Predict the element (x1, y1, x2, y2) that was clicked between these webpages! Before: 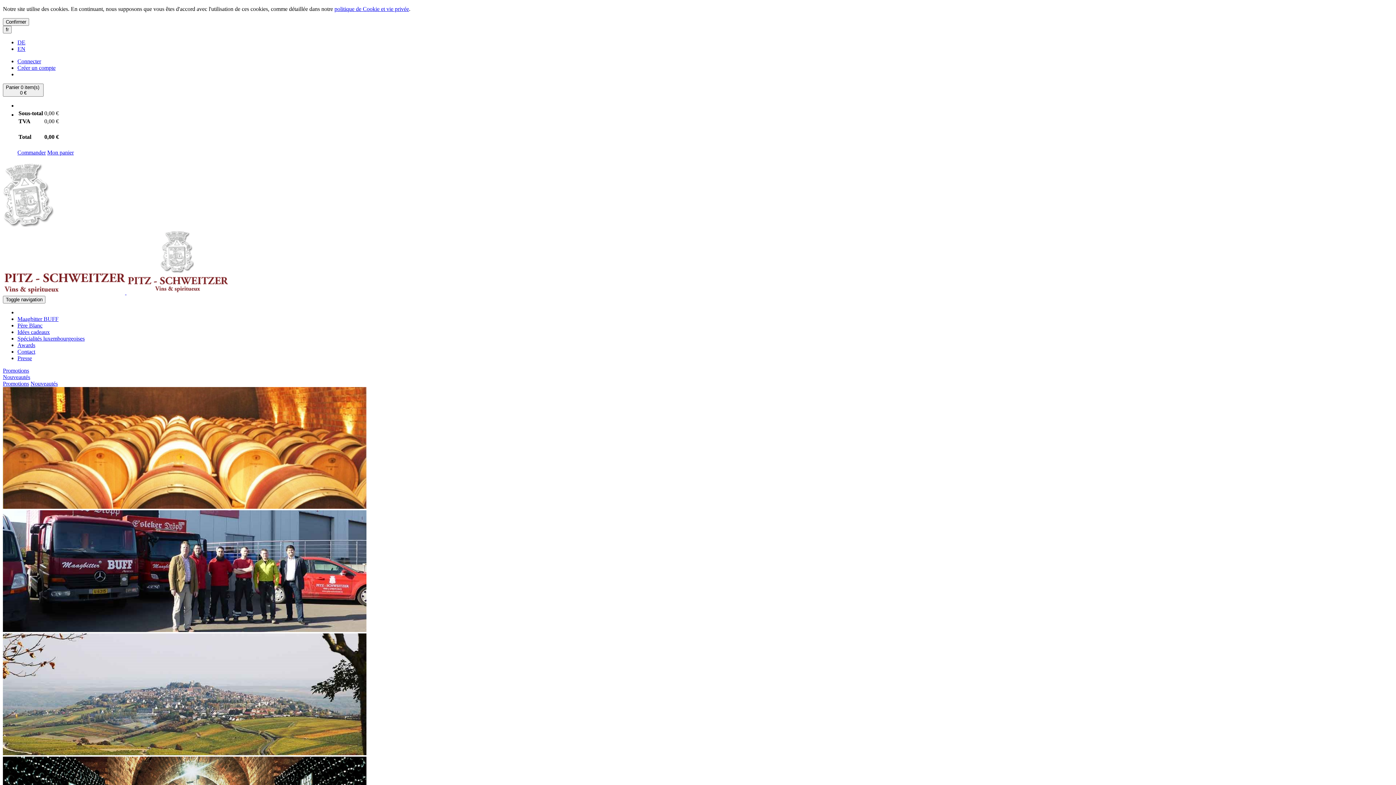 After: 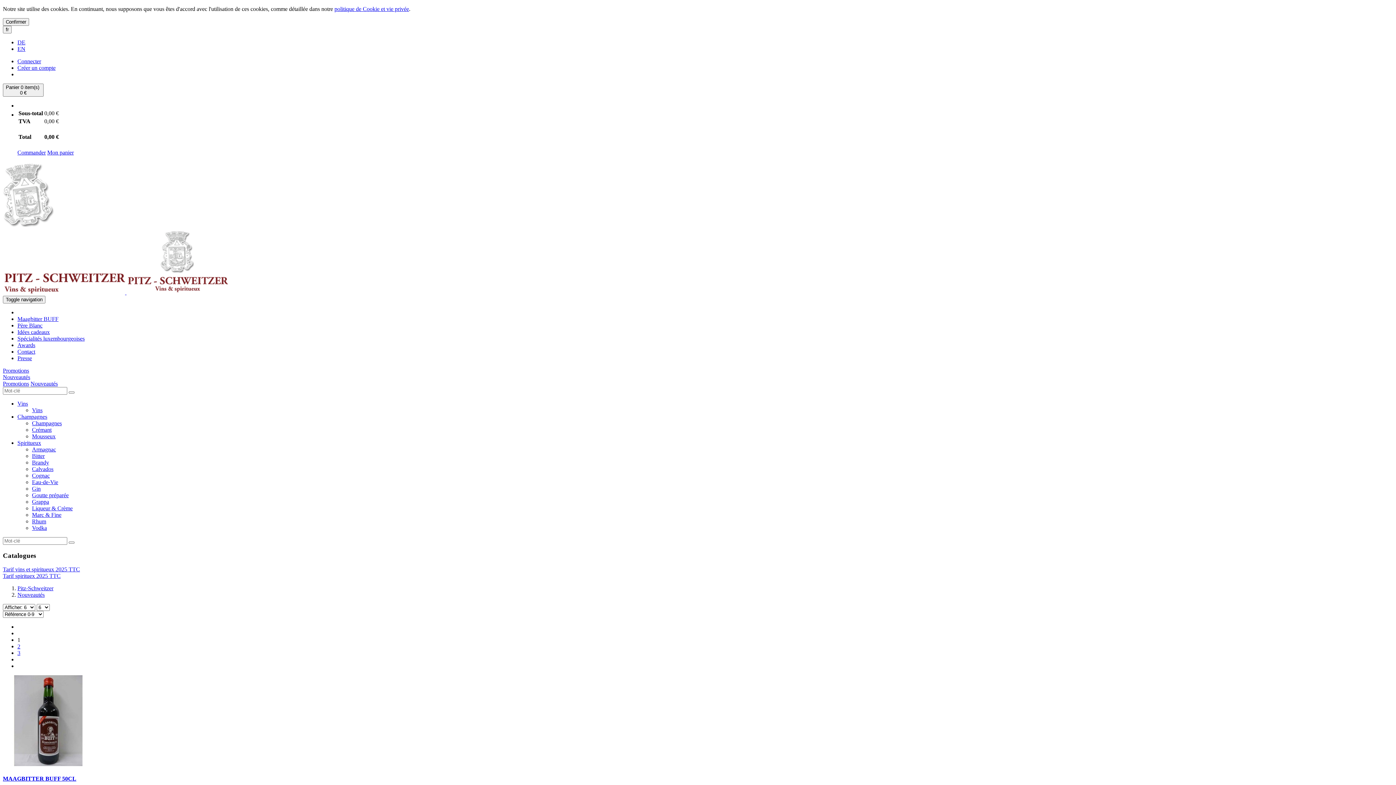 Action: label: Nouveautés bbox: (2, 374, 30, 380)